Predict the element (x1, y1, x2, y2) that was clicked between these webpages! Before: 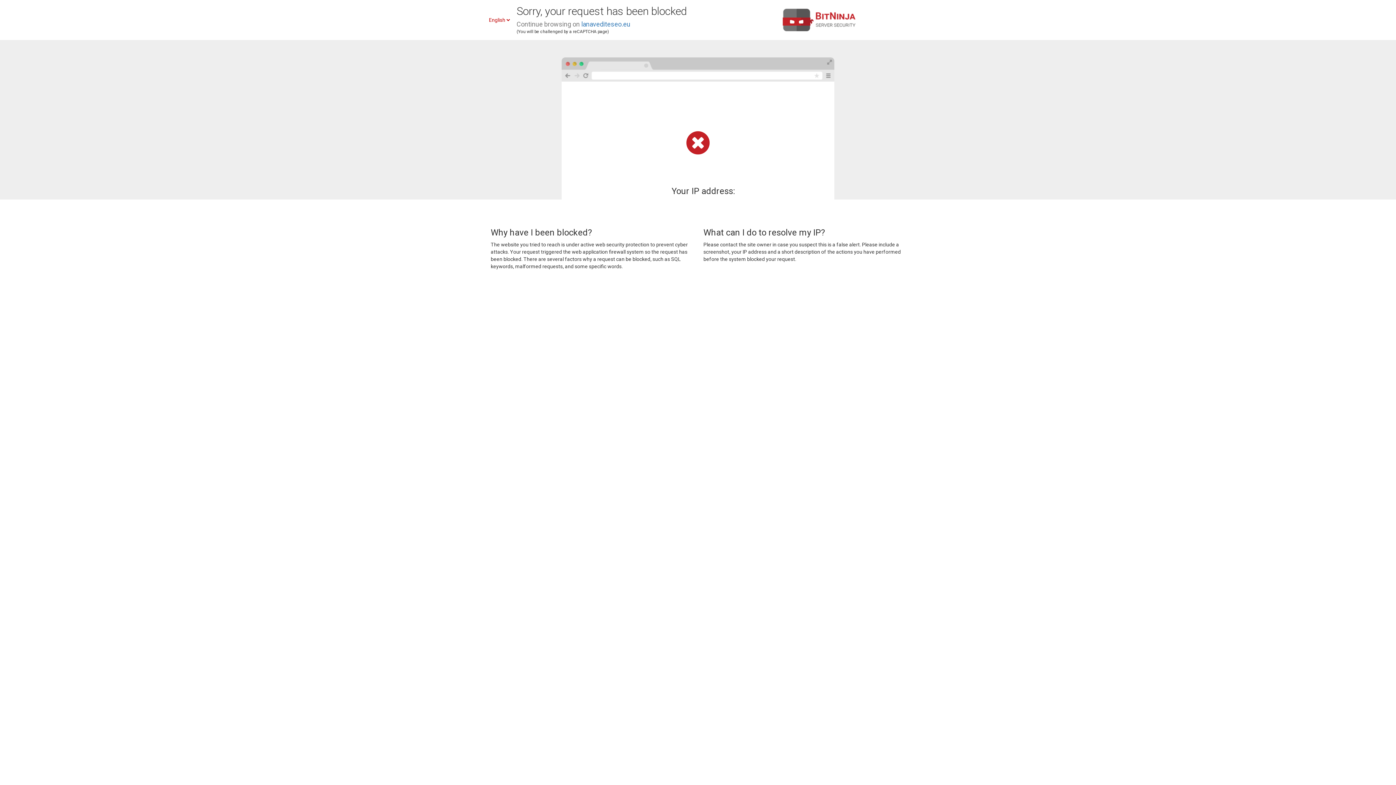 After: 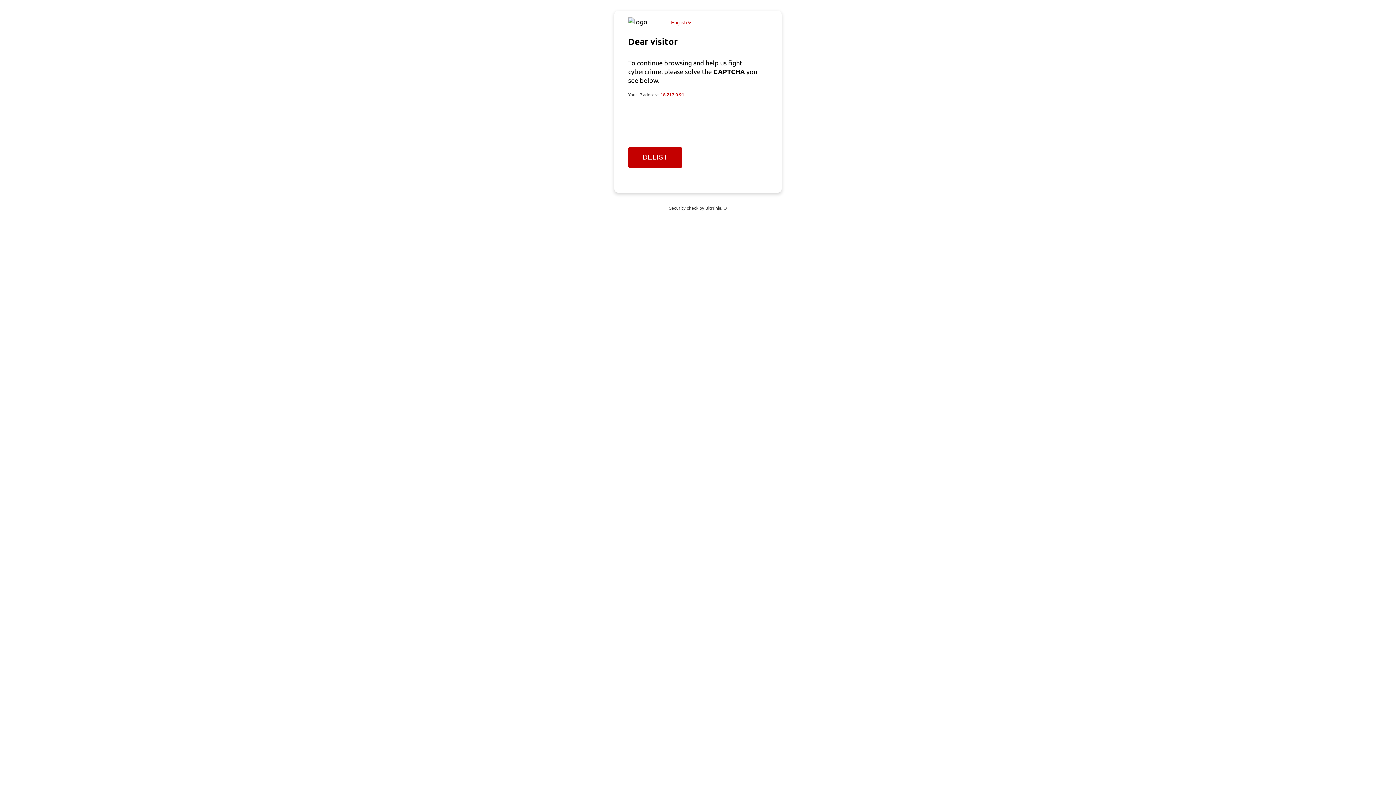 Action: label: lanavediteseo.eu bbox: (581, 20, 630, 28)